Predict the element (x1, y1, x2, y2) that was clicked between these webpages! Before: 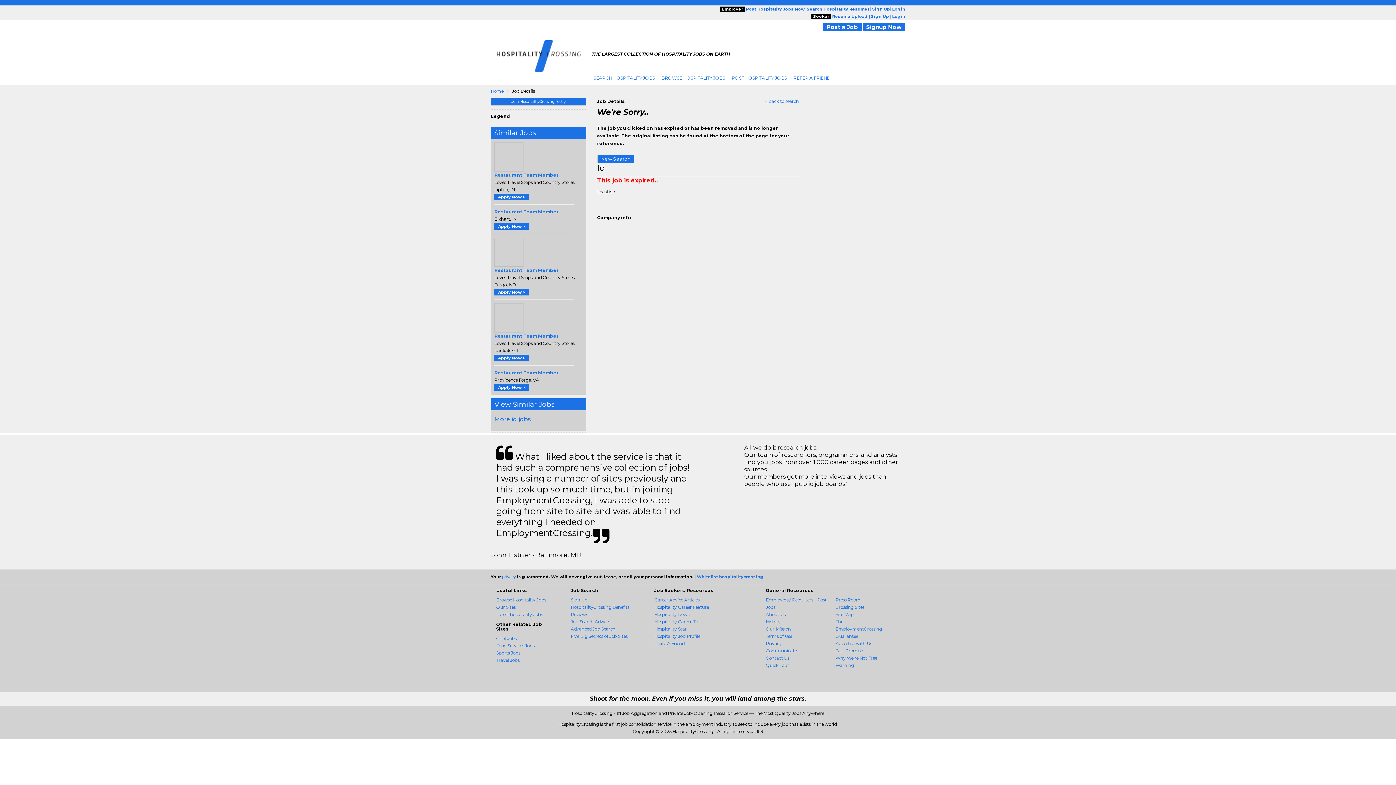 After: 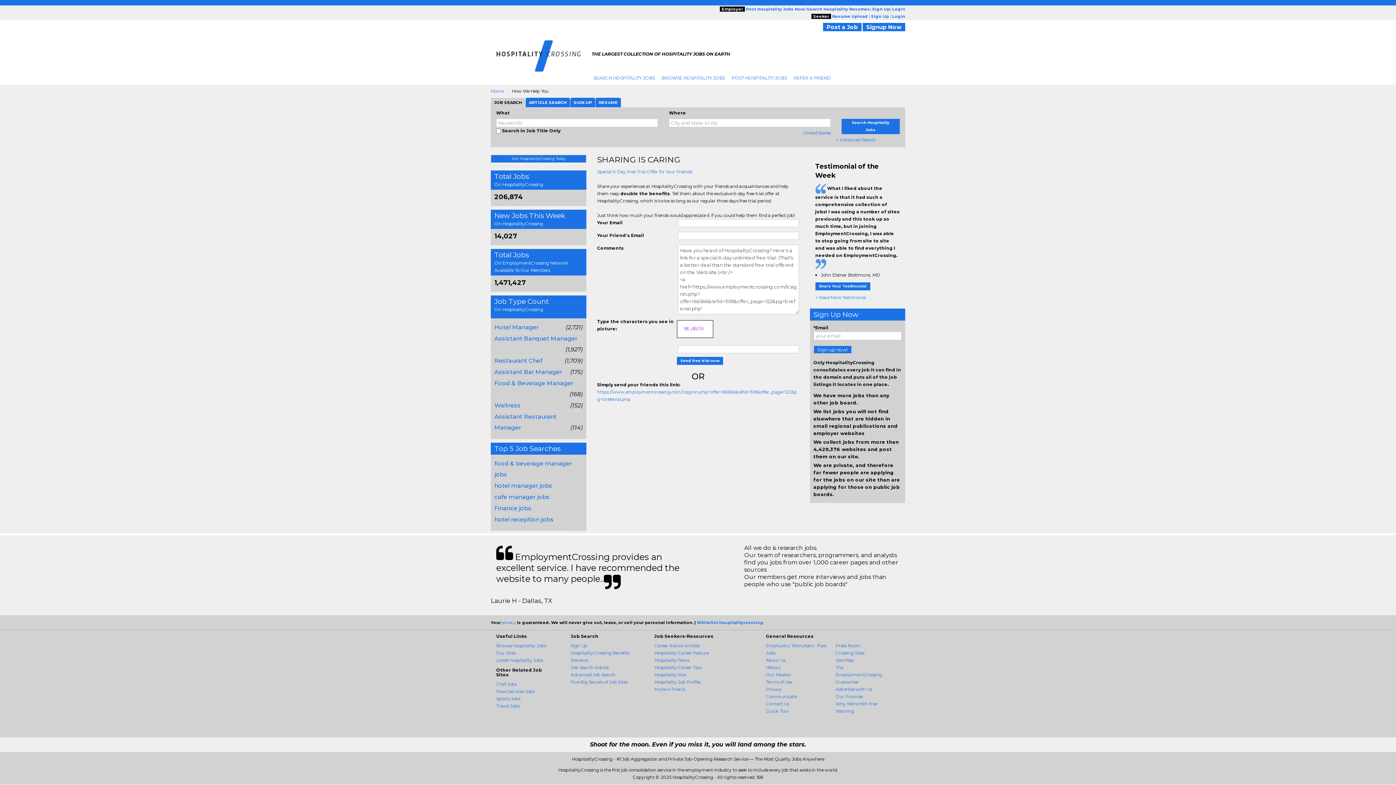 Action: label: Invite A Friend bbox: (654, 641, 684, 646)